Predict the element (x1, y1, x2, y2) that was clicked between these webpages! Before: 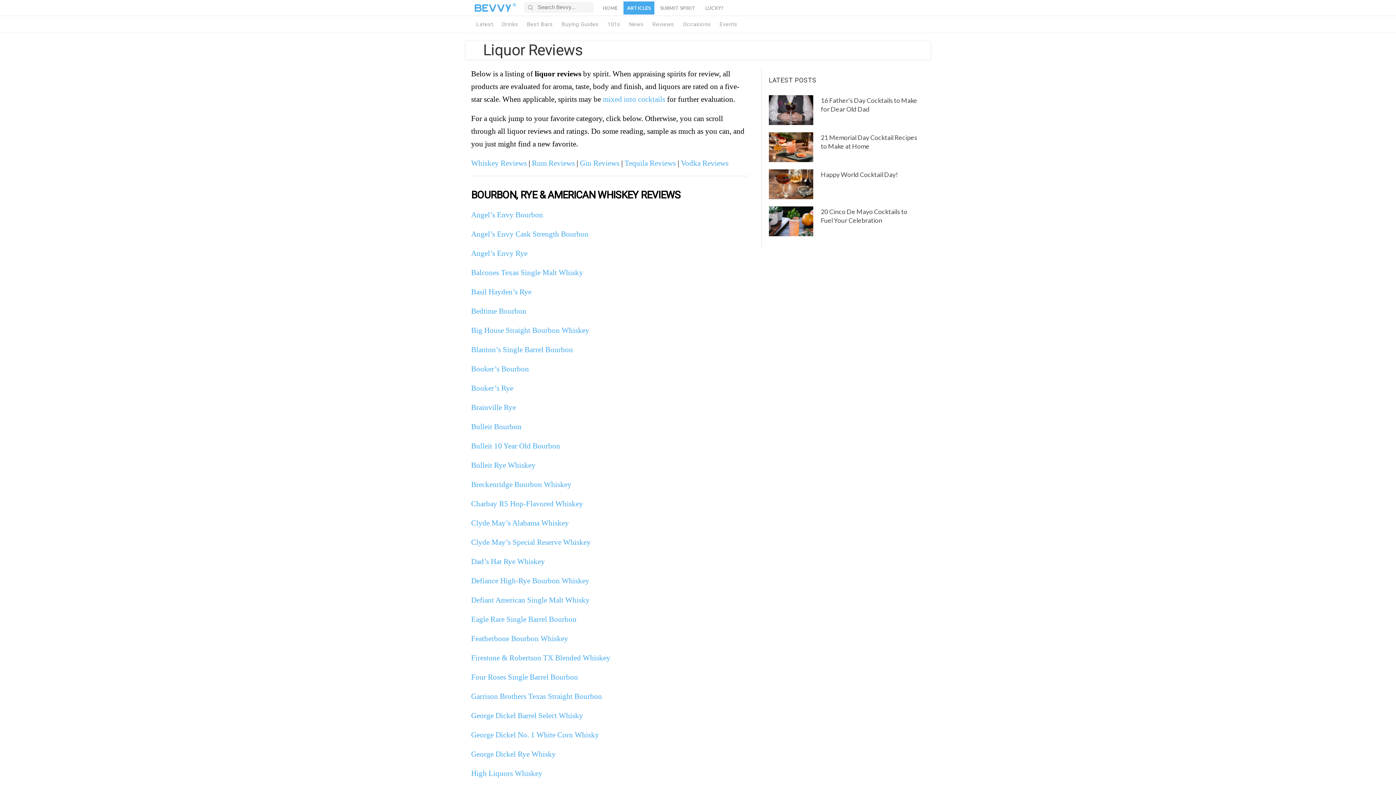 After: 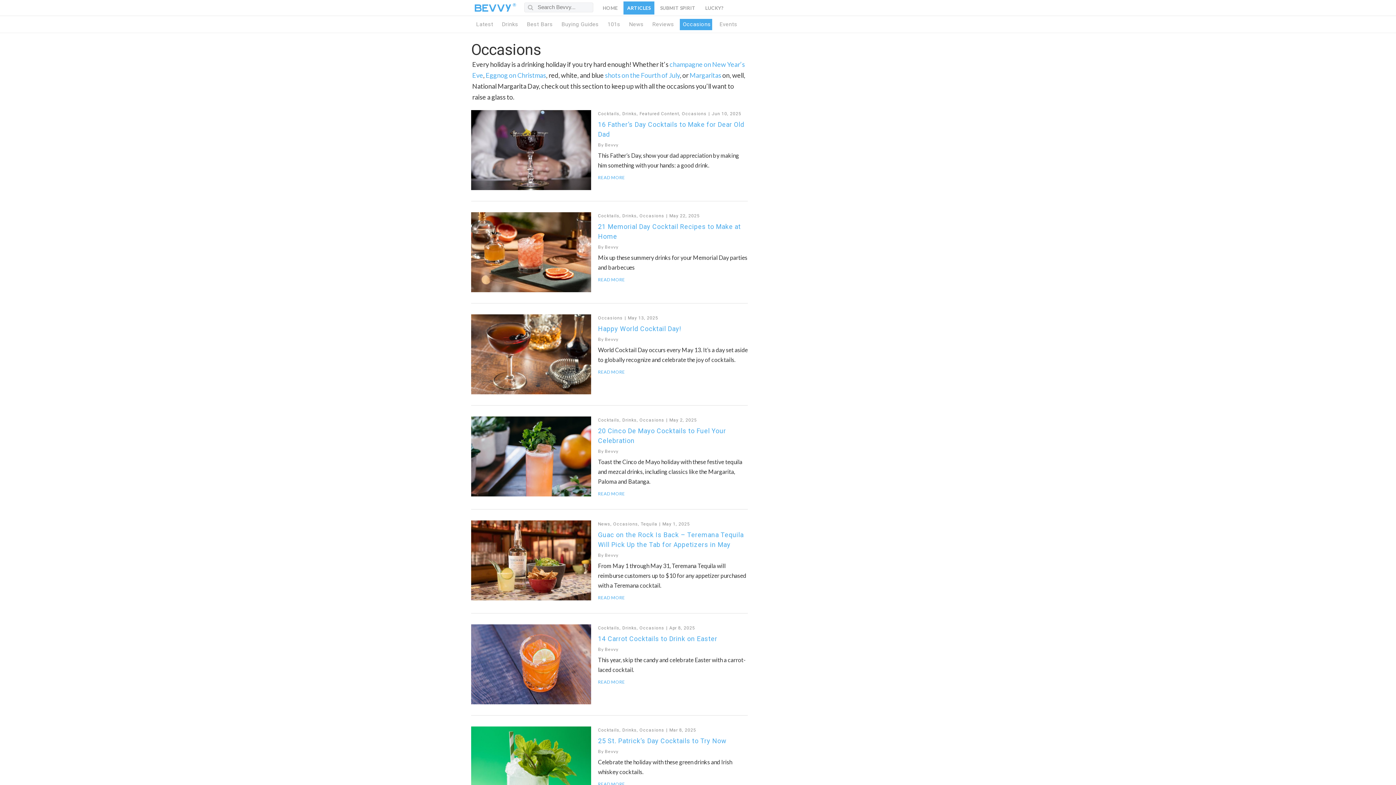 Action: bbox: (680, 18, 712, 30) label: Occasions